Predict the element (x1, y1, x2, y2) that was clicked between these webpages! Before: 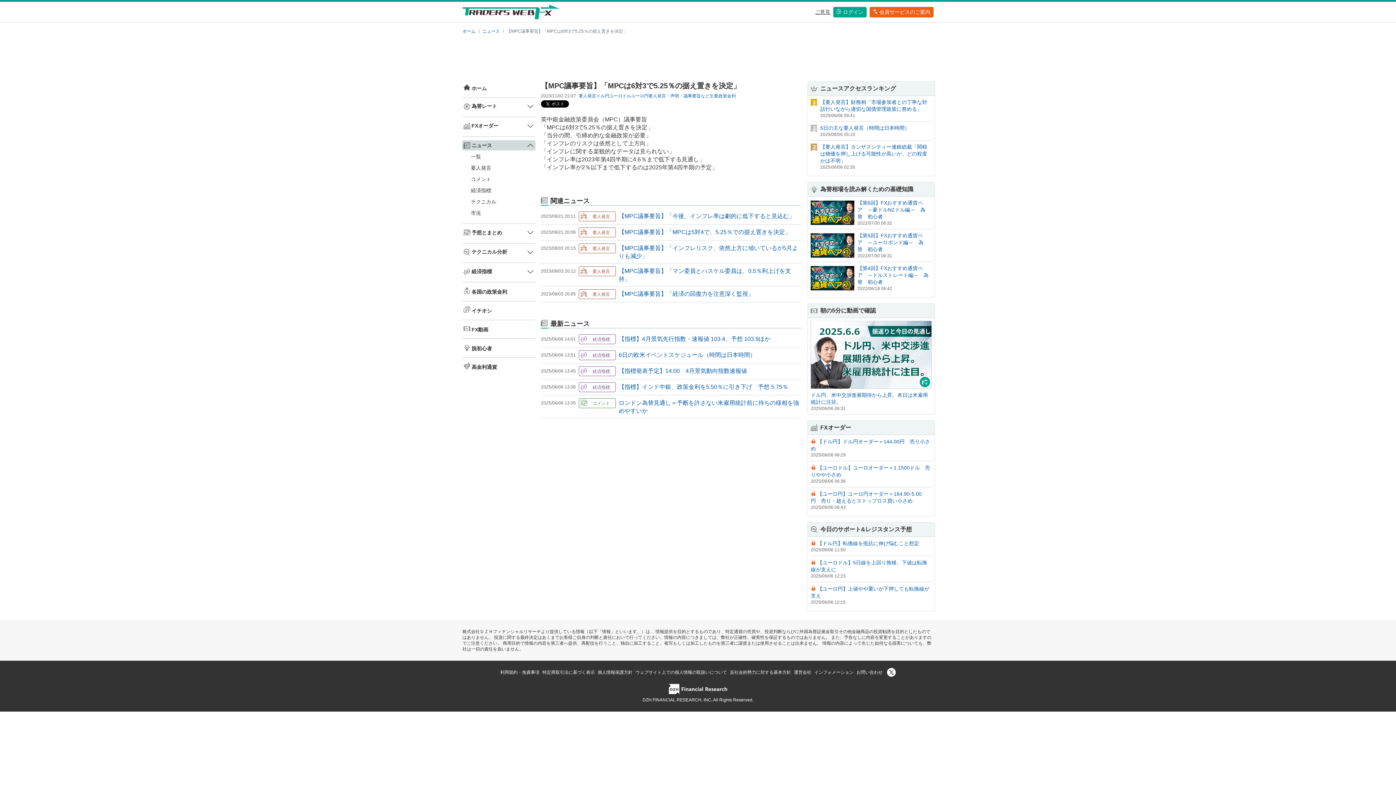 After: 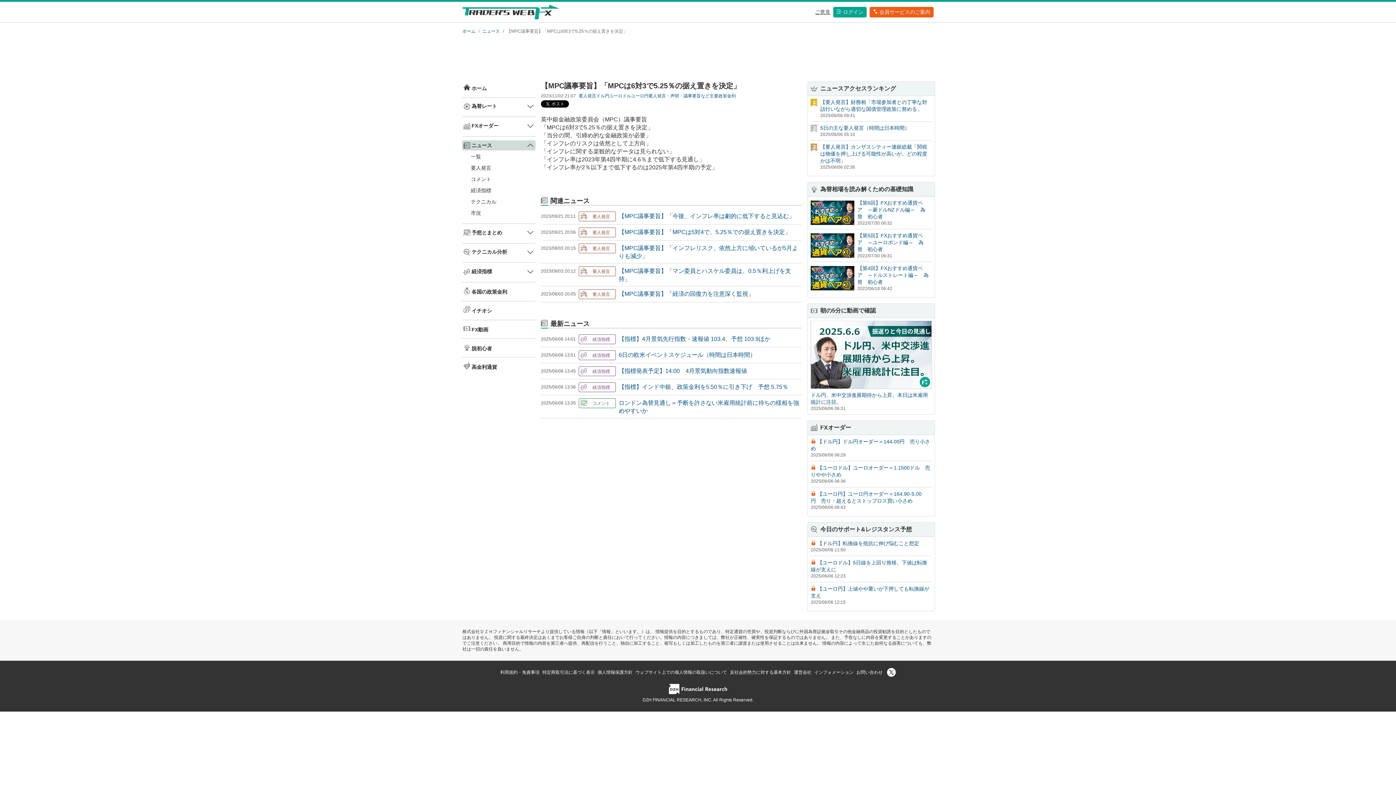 Action: bbox: (887, 669, 896, 674)